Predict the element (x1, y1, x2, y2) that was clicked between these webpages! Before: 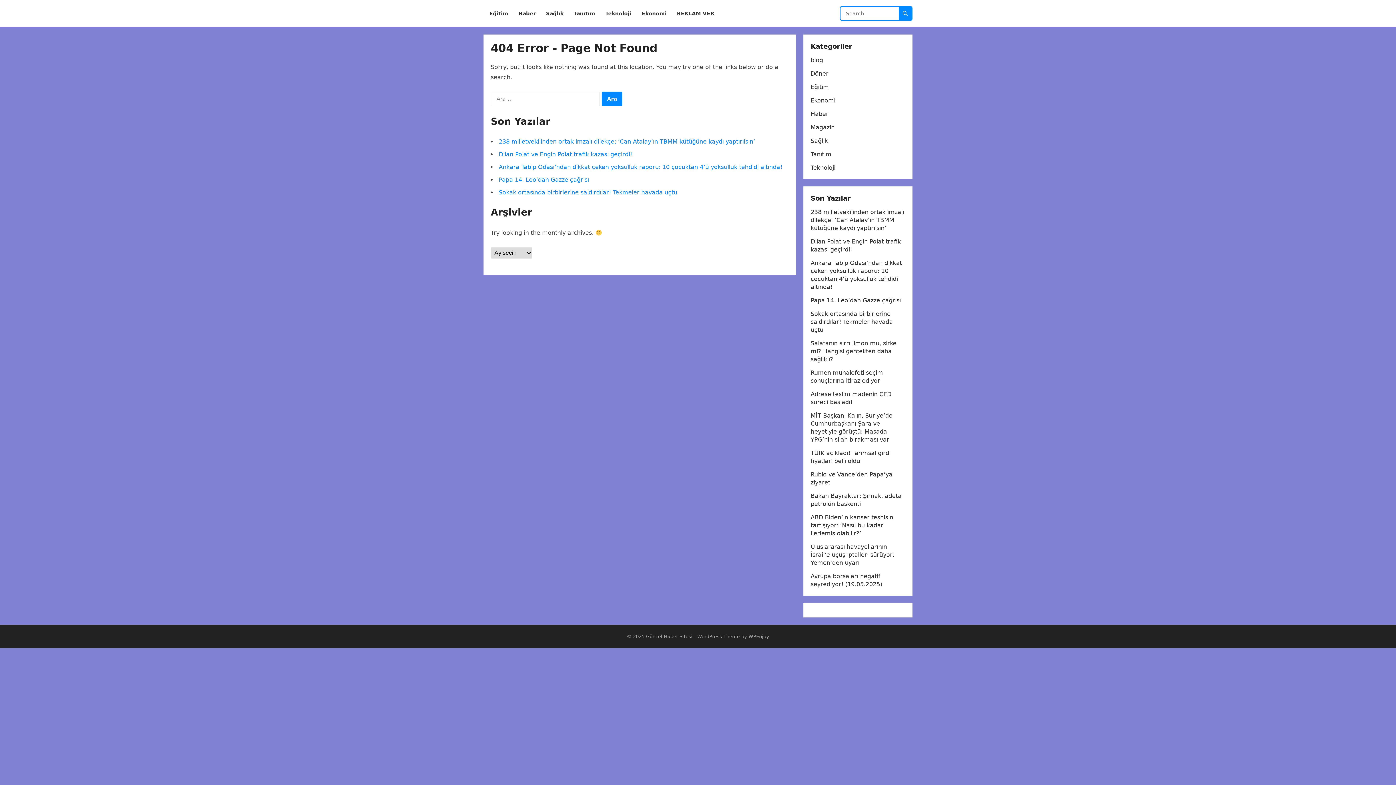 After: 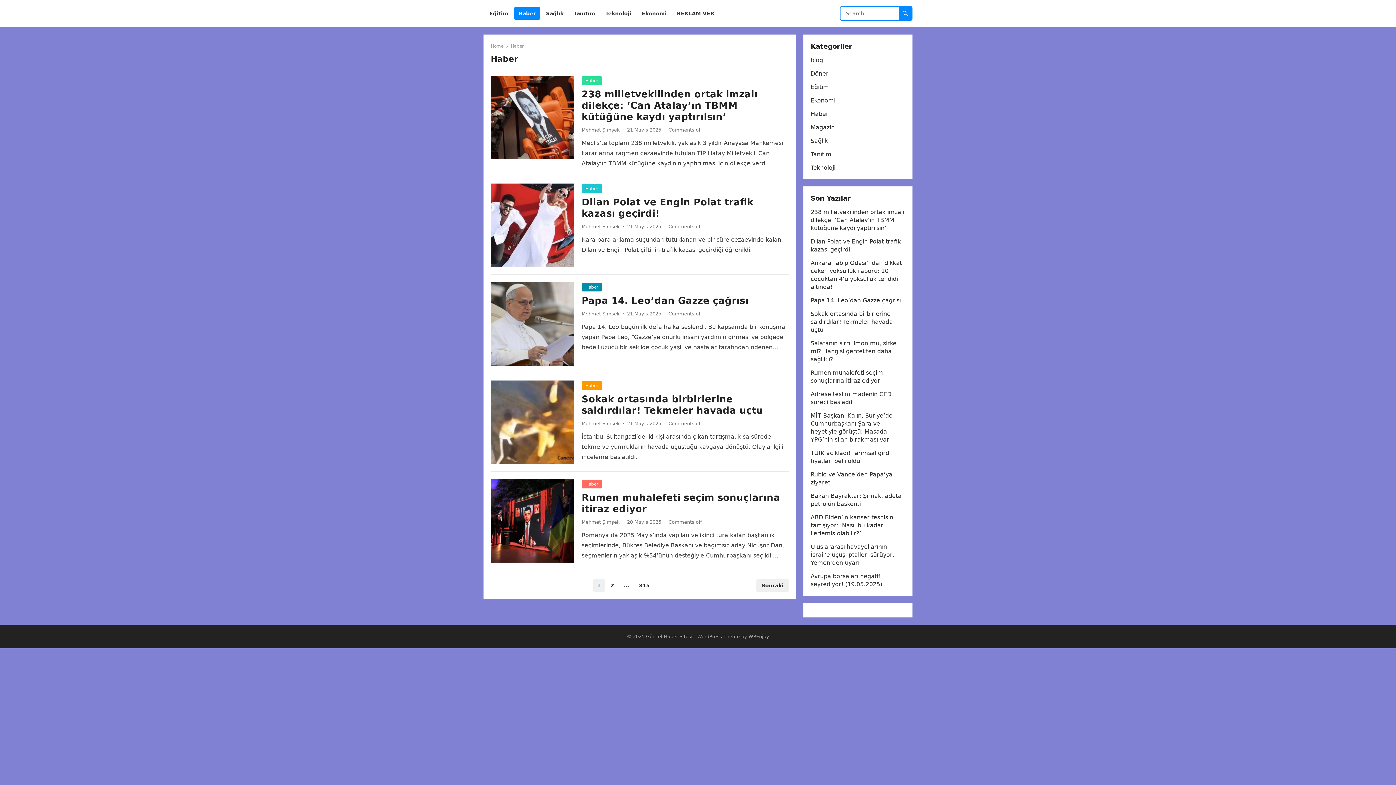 Action: bbox: (810, 110, 828, 117) label: Haber